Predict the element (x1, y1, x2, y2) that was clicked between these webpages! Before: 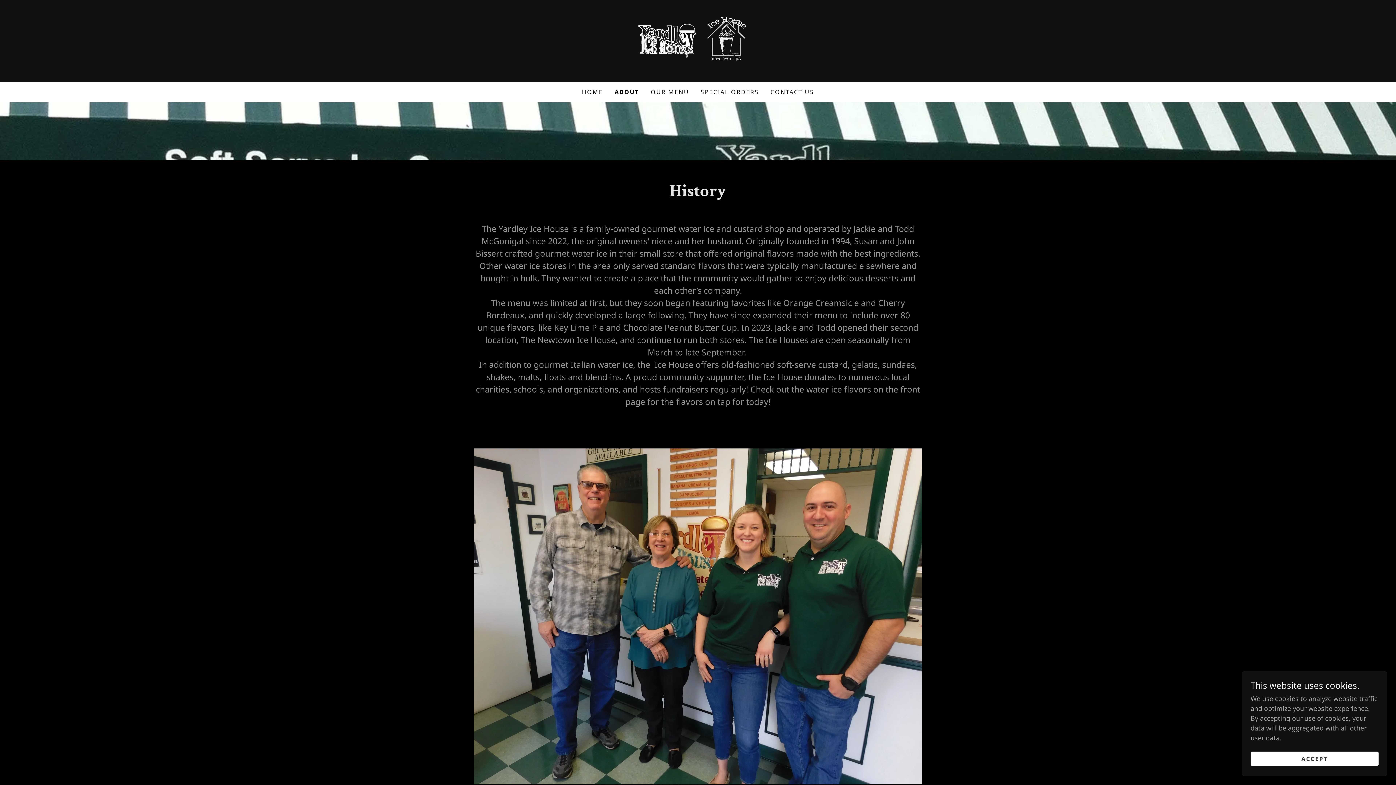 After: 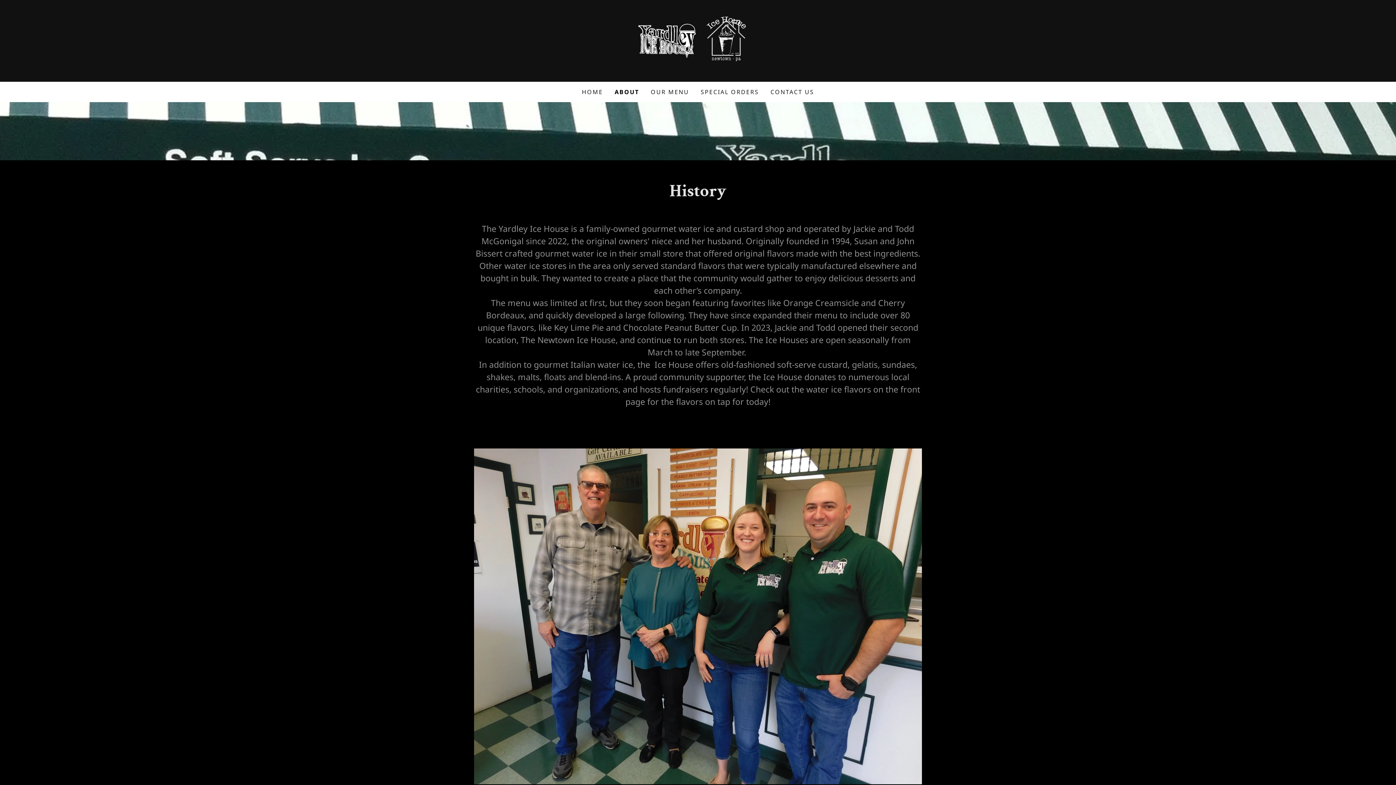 Action: bbox: (1250, 752, 1378, 766) label: ACCEPT